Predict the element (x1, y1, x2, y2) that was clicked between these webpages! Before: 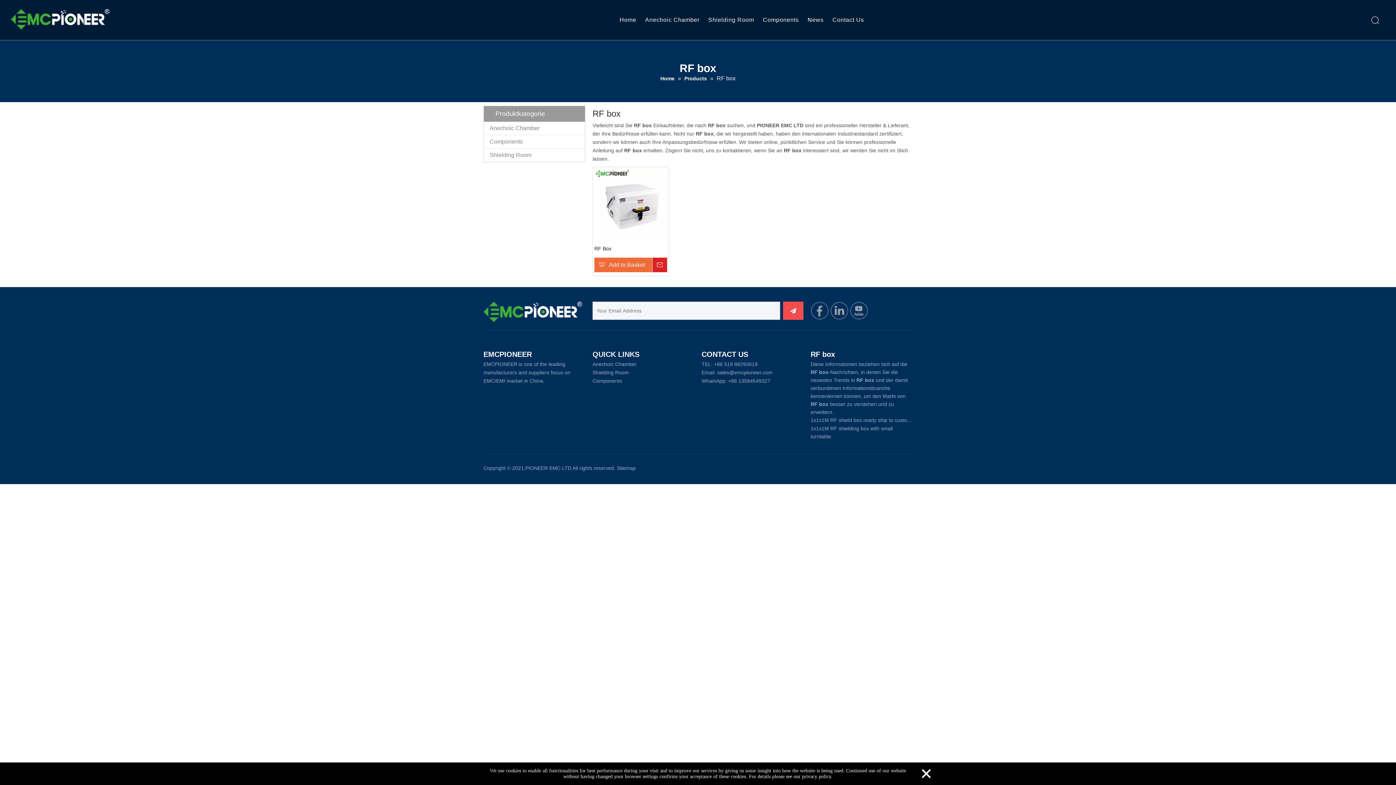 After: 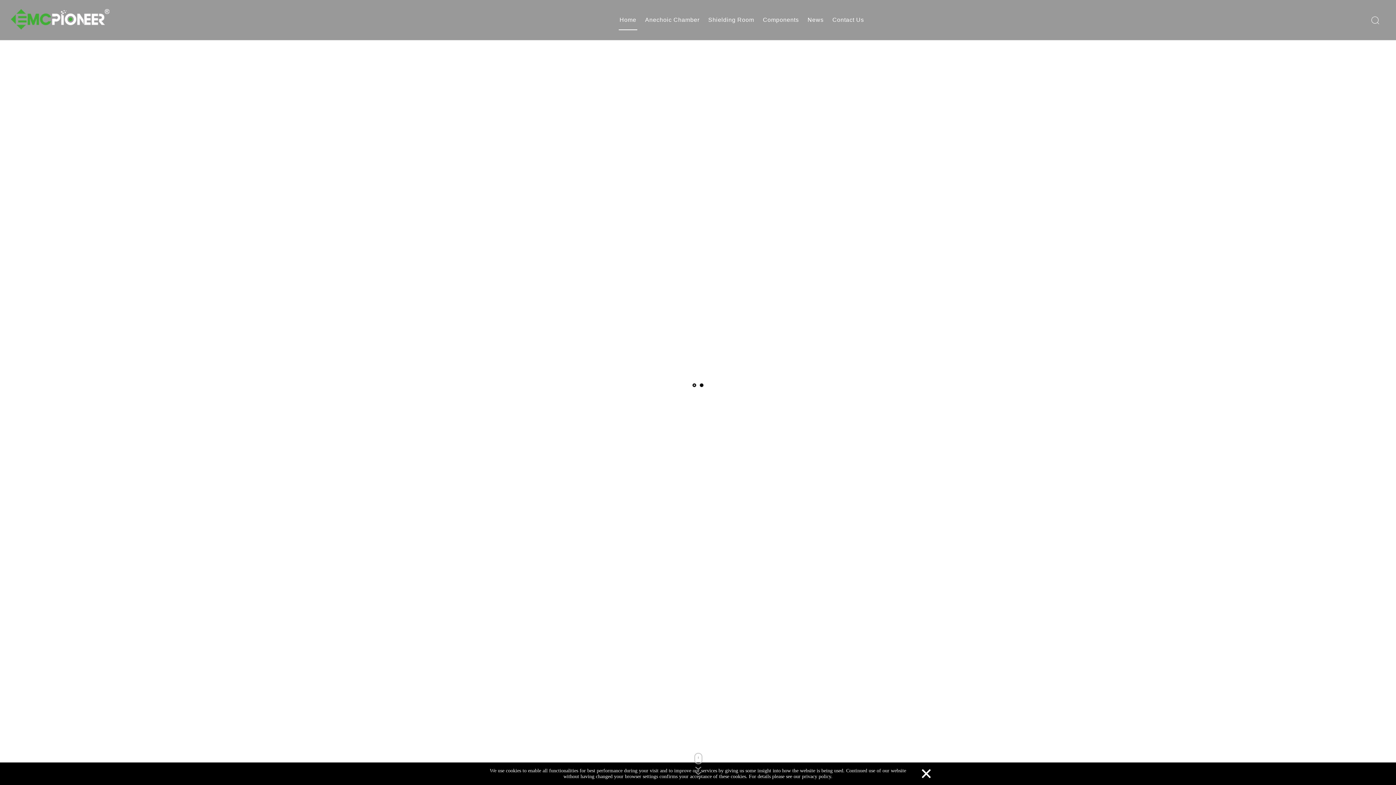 Action: bbox: (619, 16, 636, 22) label: Home